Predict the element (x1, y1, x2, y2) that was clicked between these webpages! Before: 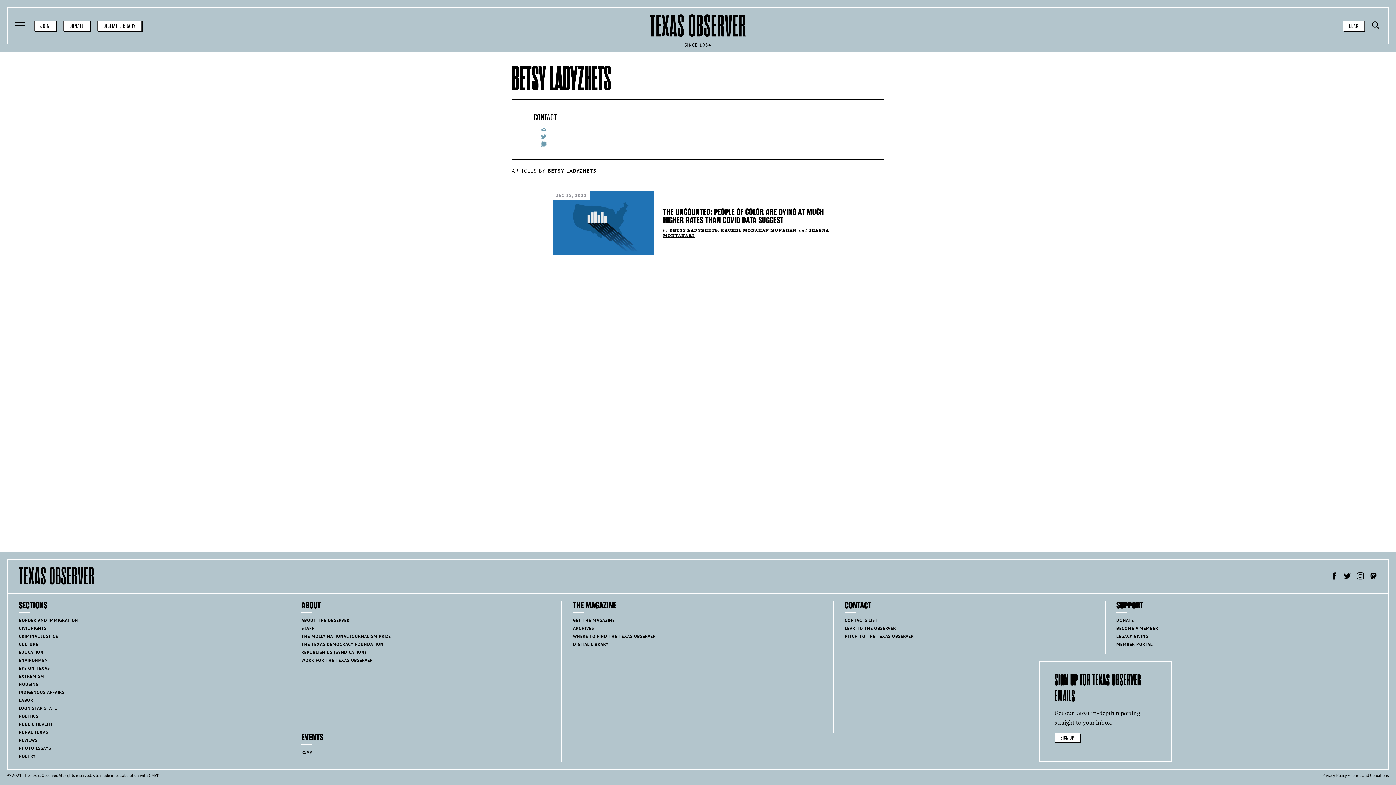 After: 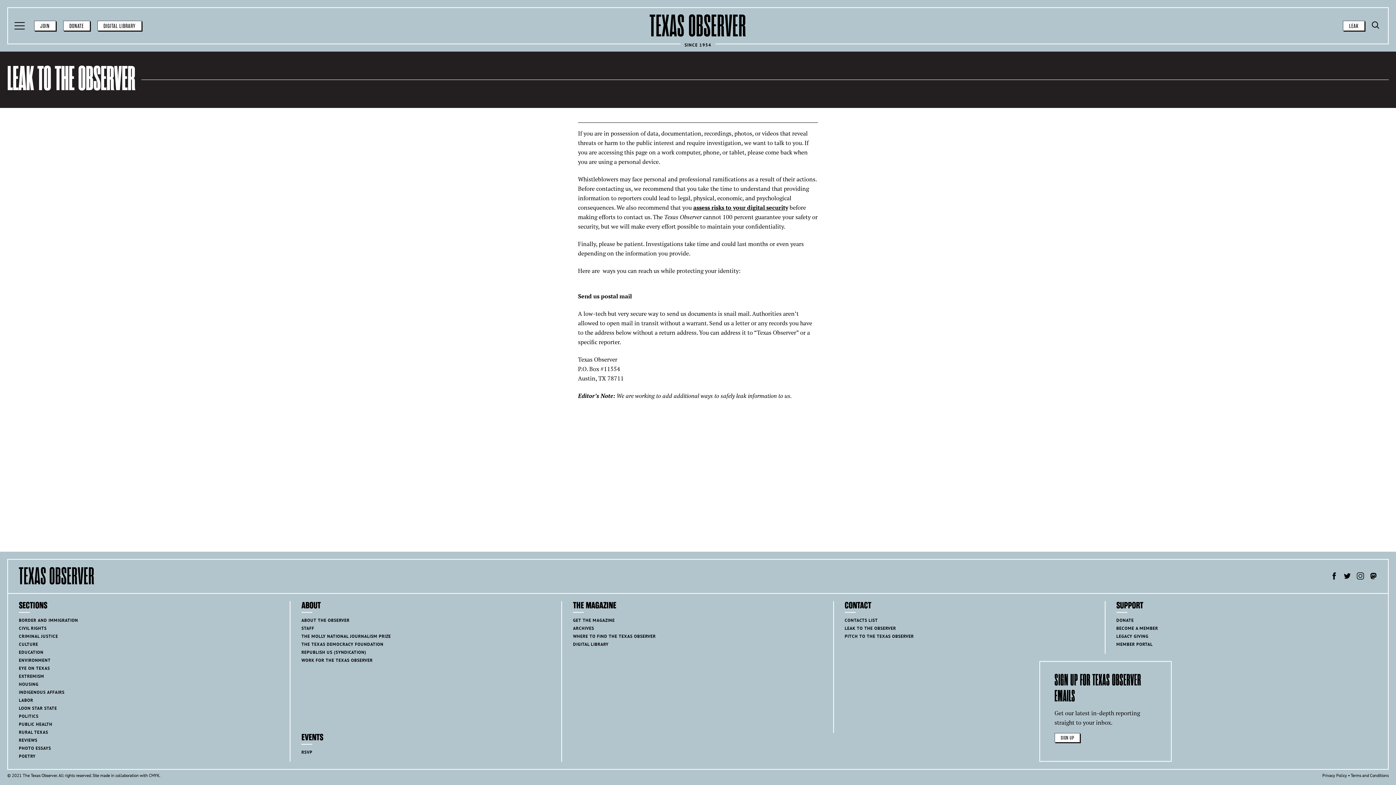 Action: bbox: (844, 625, 896, 631) label: LEAK TO THE OBSERVER